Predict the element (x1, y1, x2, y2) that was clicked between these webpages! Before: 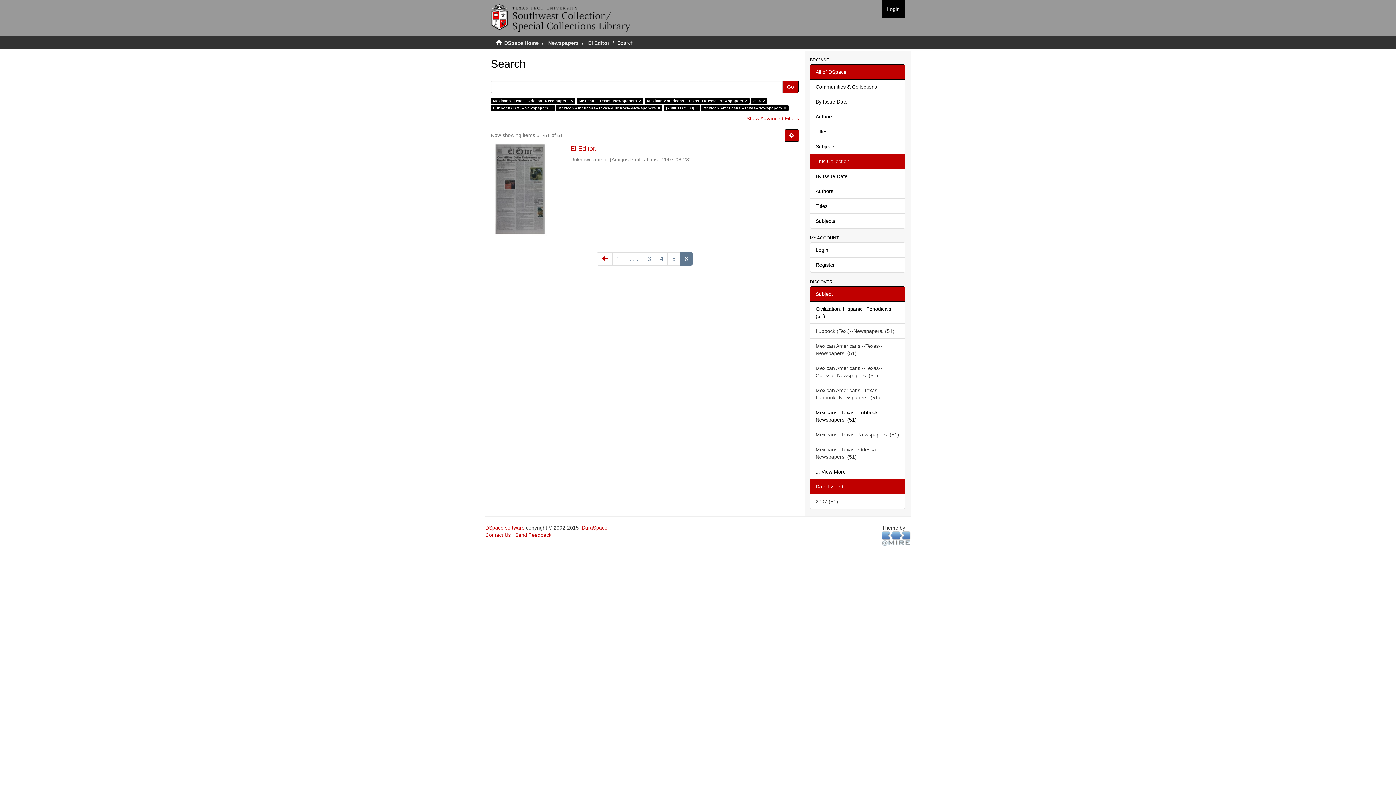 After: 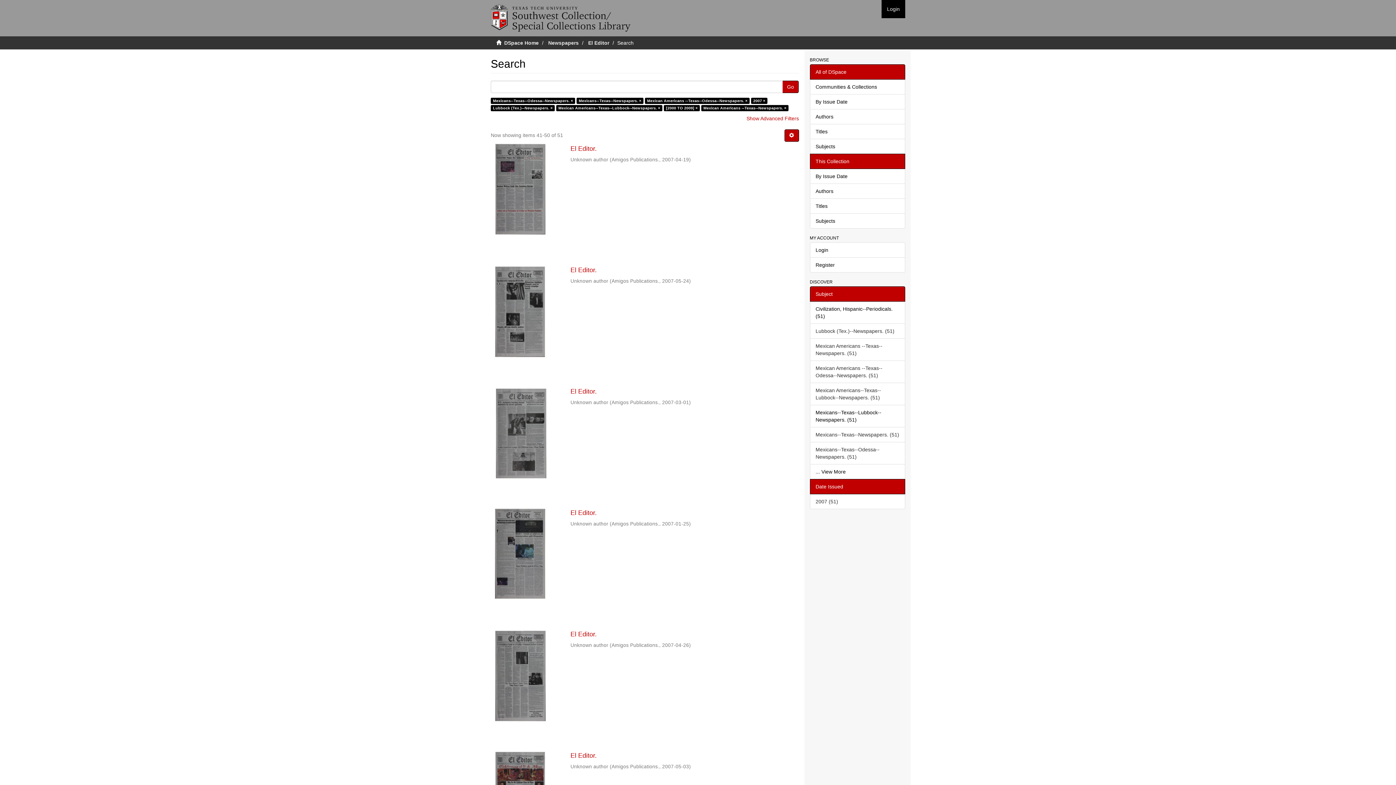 Action: bbox: (667, 252, 680, 265) label: 5